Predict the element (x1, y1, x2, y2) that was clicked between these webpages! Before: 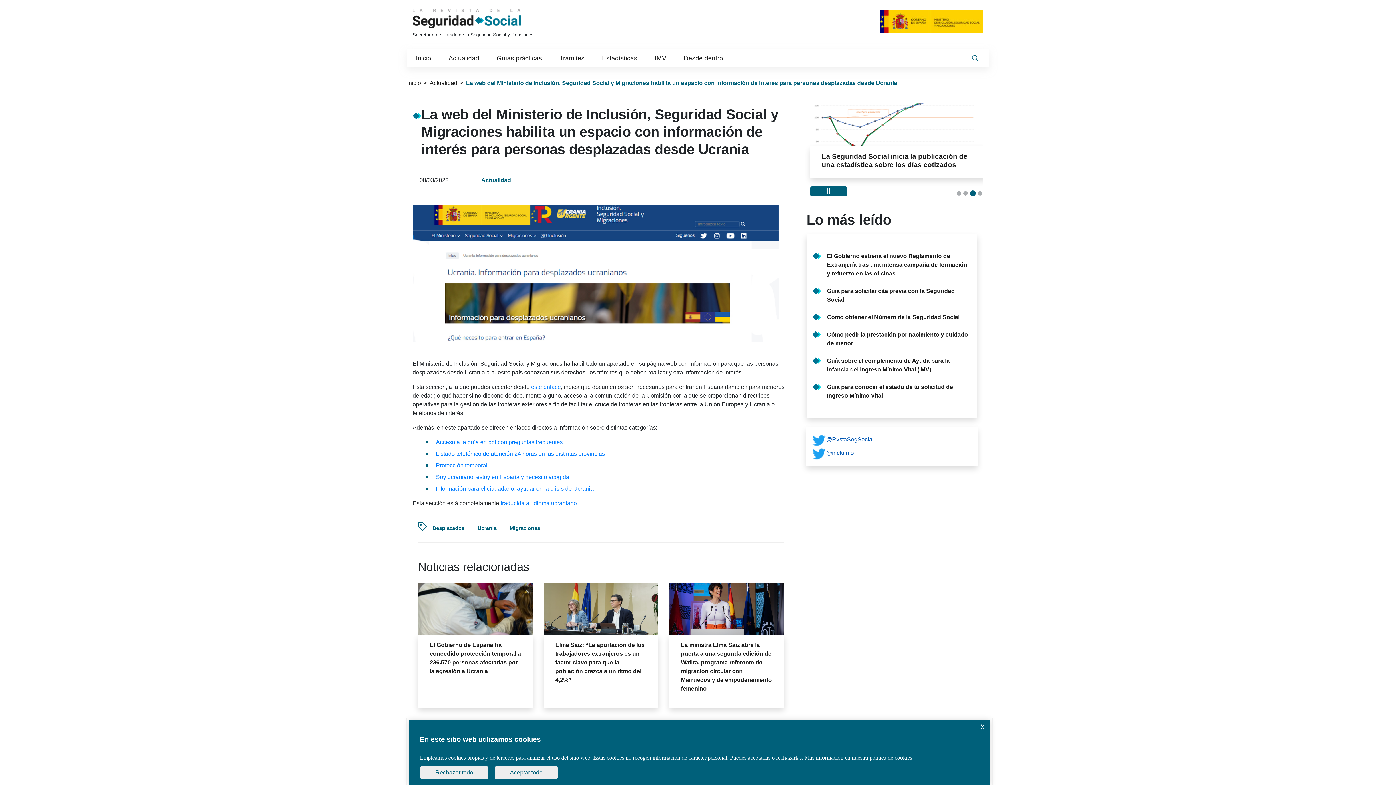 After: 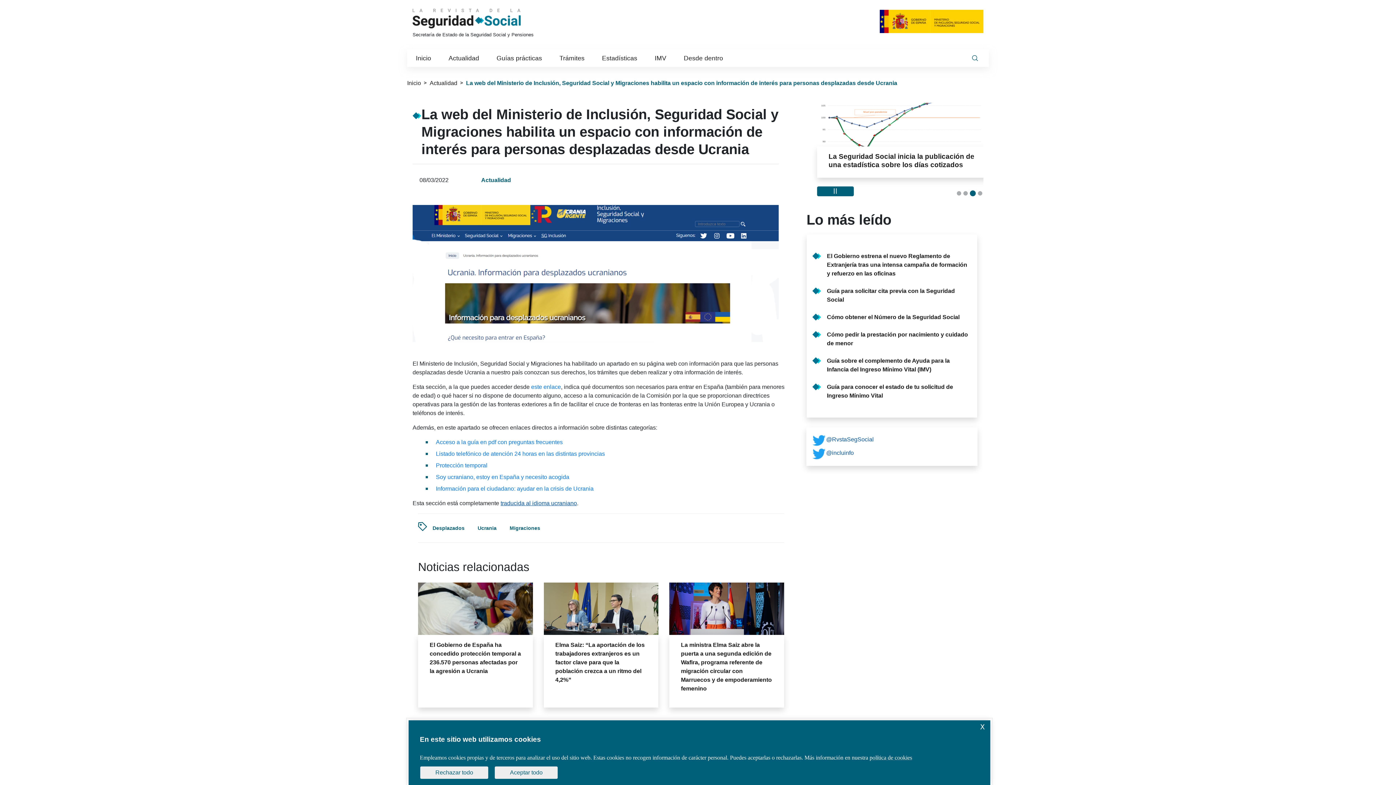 Action: label: traducida al idioma ucraniano bbox: (500, 500, 577, 506)